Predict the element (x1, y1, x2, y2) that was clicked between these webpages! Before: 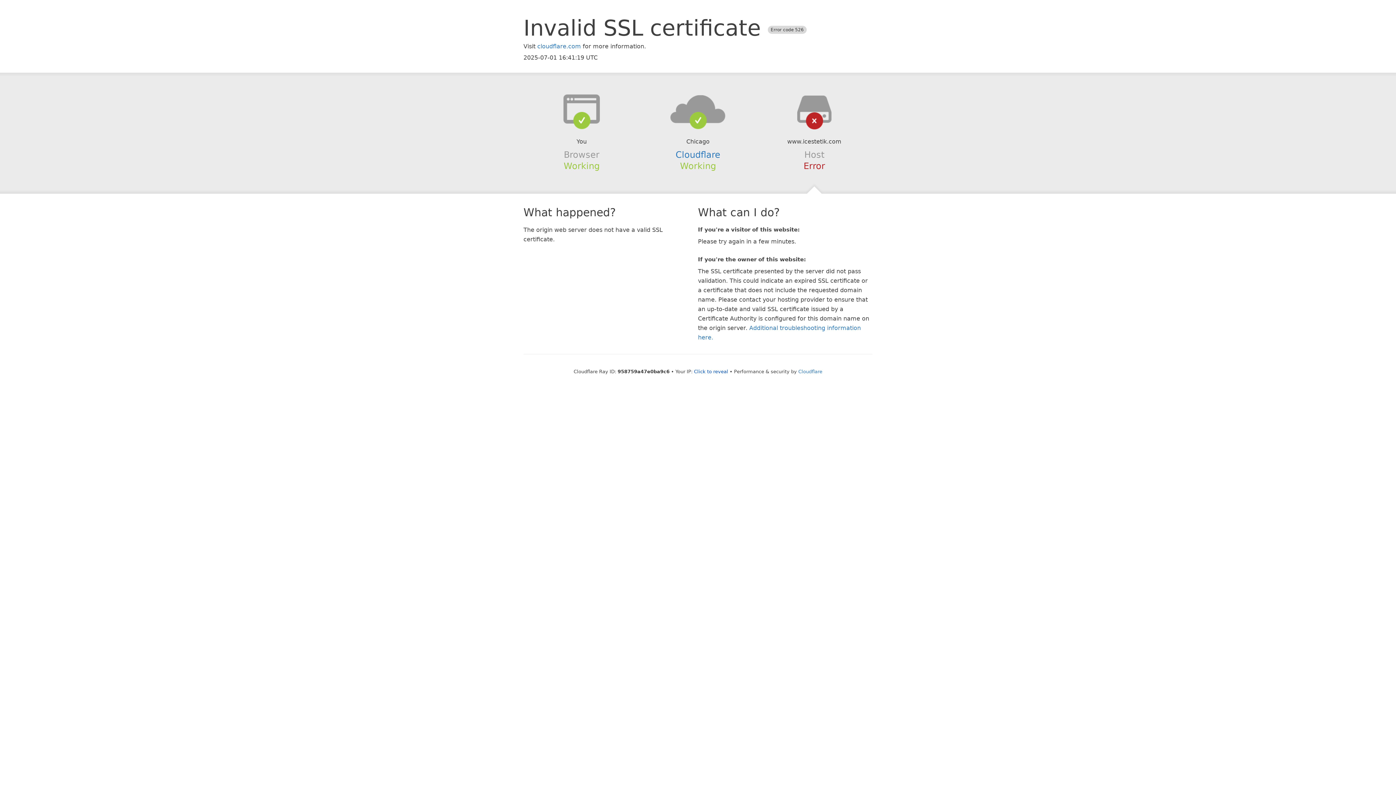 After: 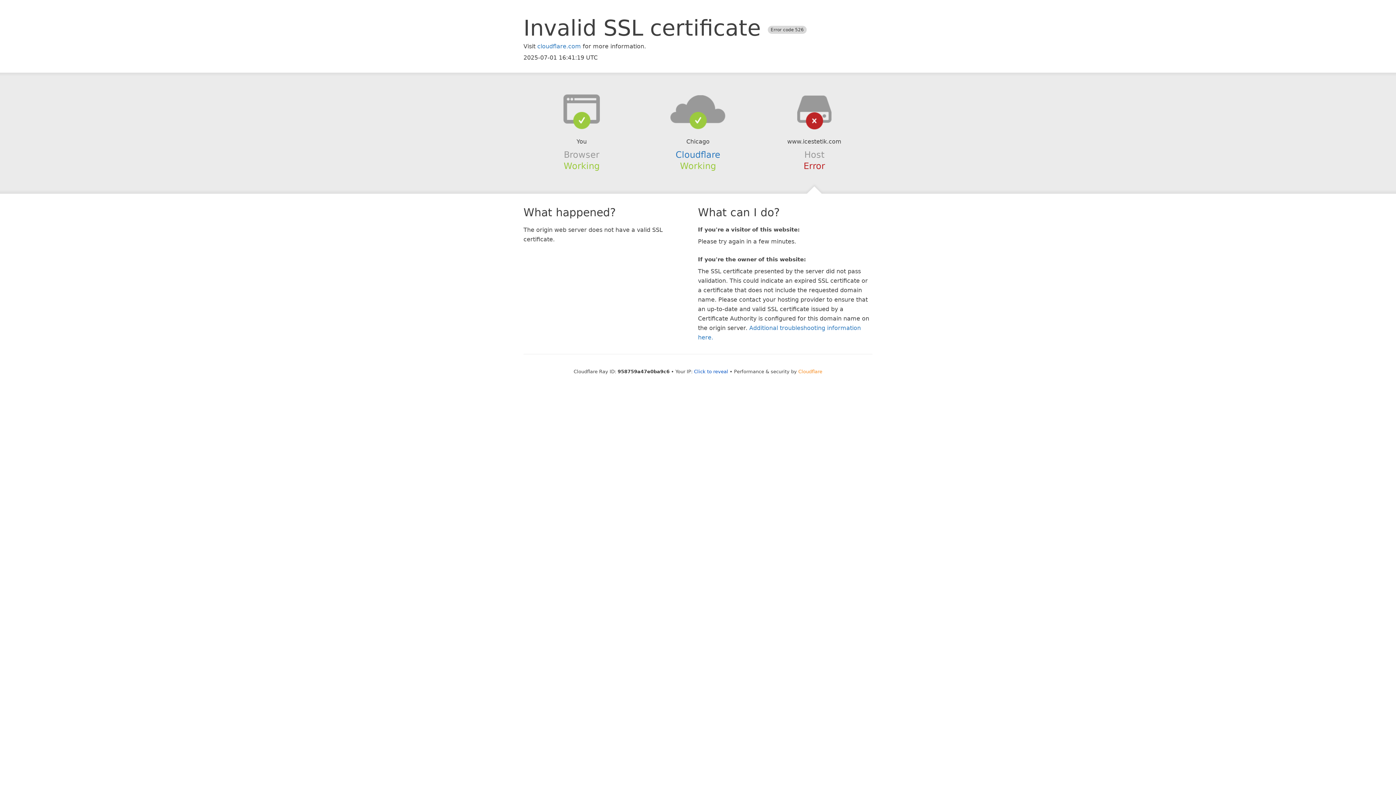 Action: bbox: (798, 368, 822, 374) label: Cloudflare